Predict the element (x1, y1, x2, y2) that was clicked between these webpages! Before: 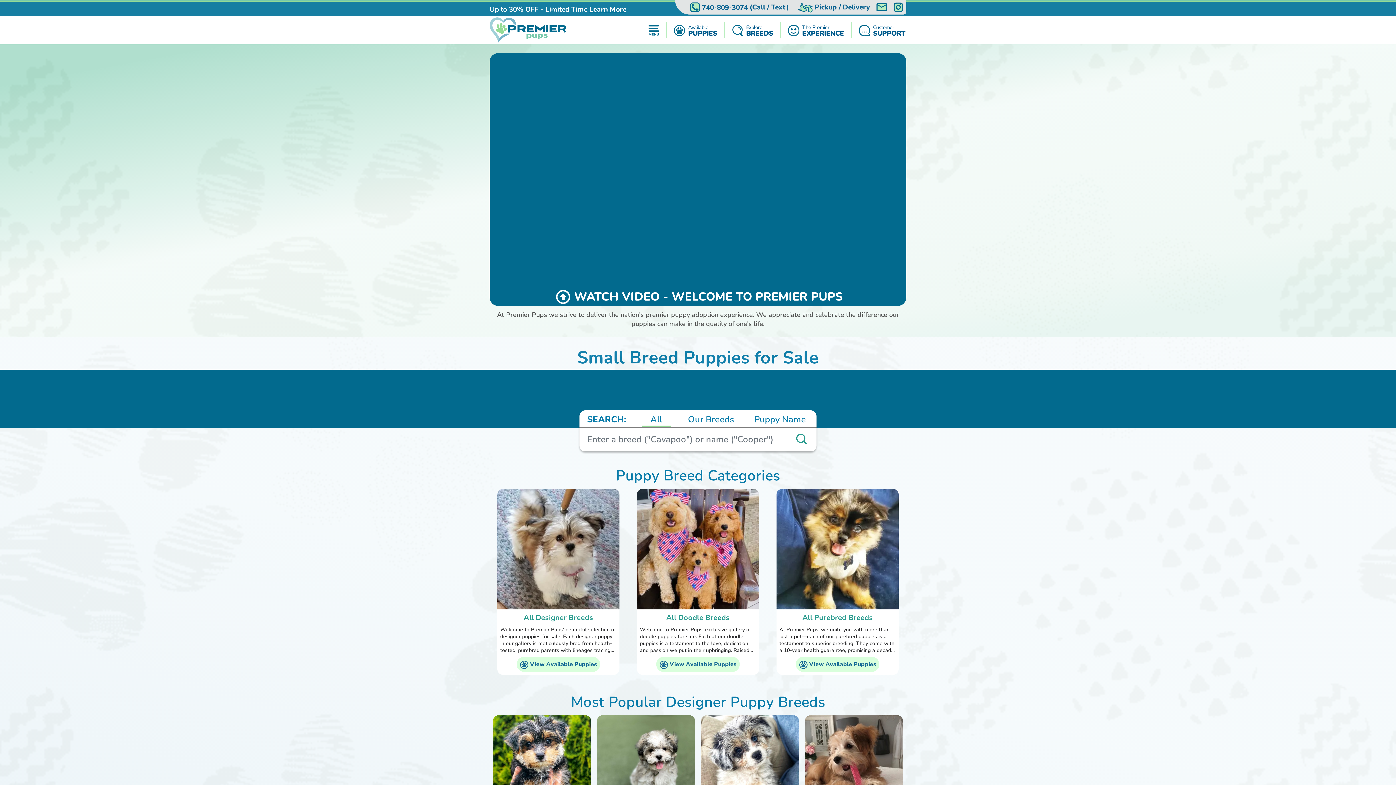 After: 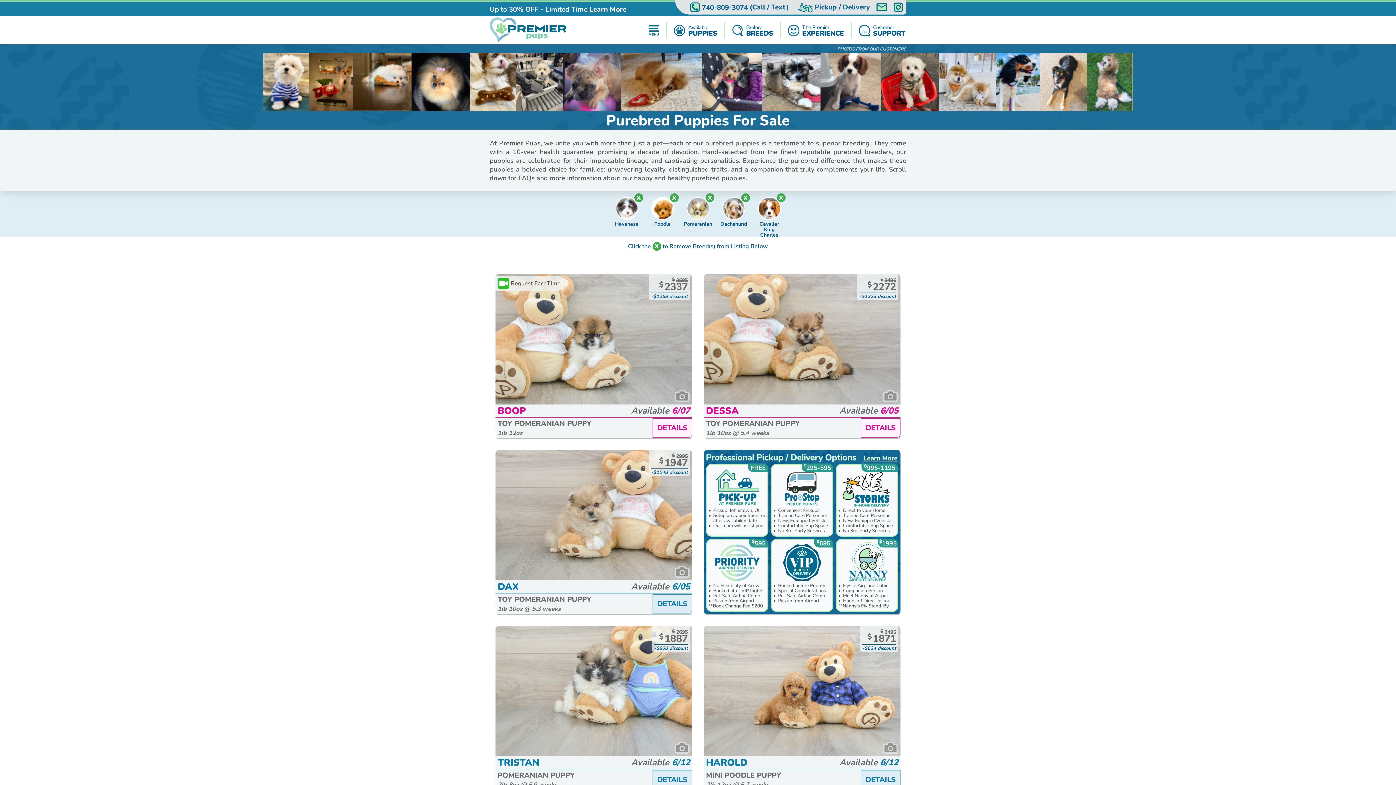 Action: bbox: (795, 657, 879, 672) label: View Available Puppies